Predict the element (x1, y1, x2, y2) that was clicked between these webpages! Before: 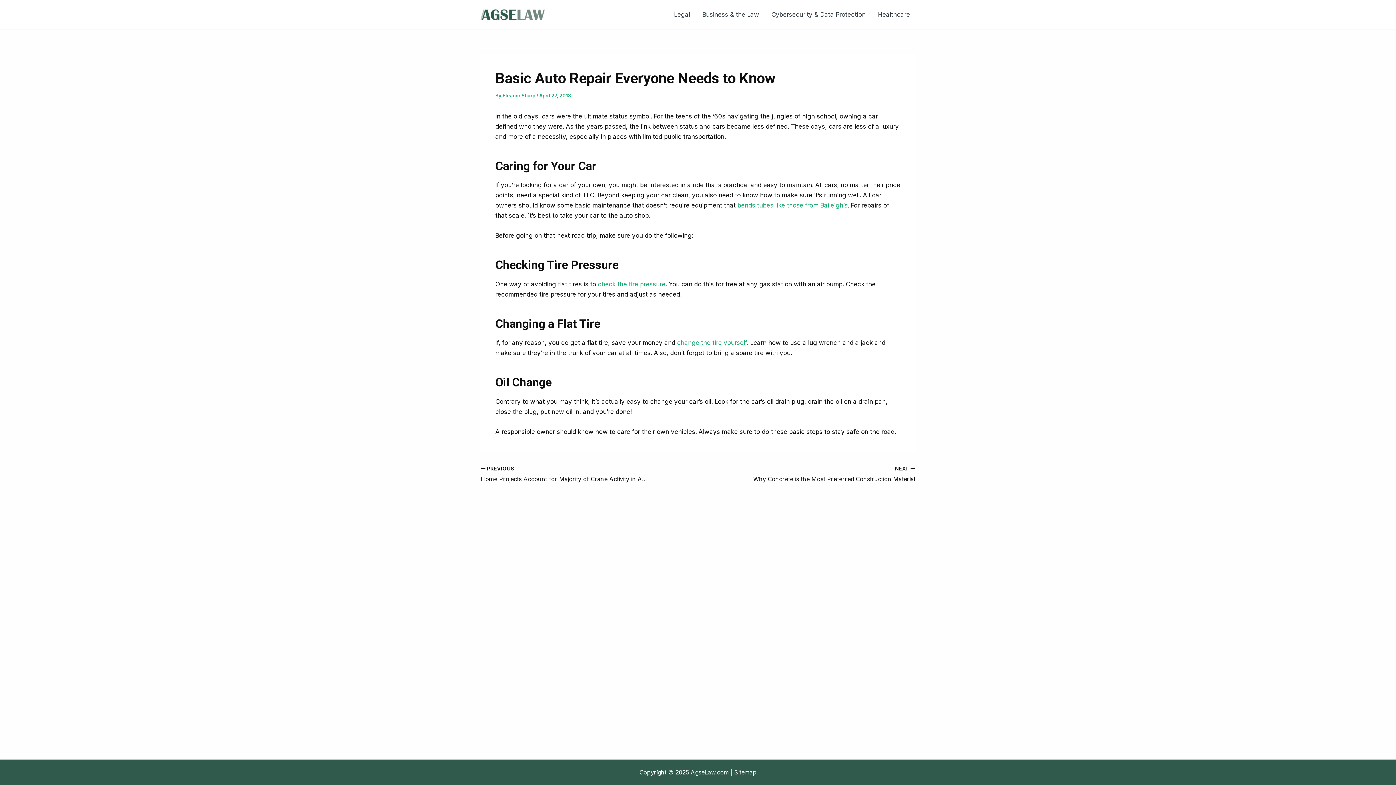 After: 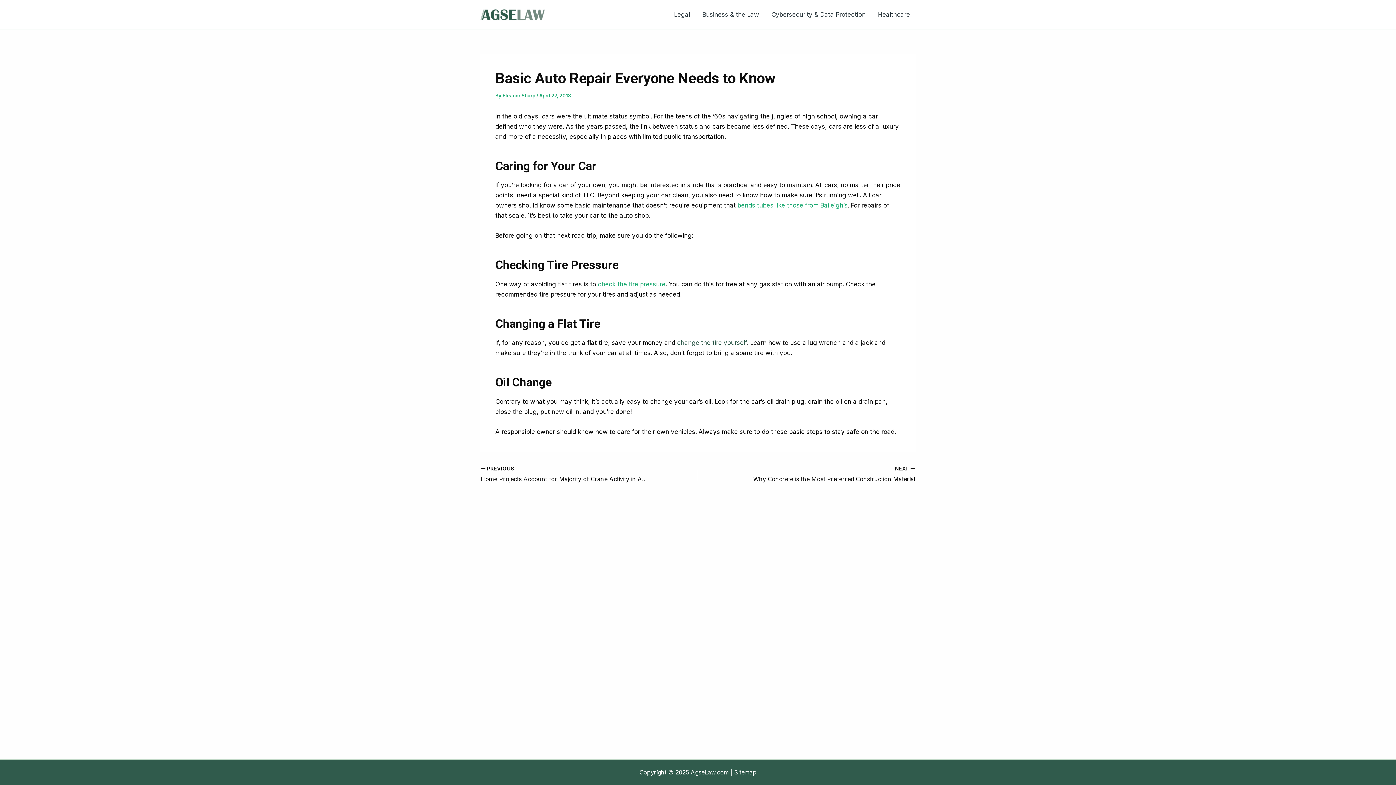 Action: bbox: (677, 339, 747, 346) label: change the tire yourself